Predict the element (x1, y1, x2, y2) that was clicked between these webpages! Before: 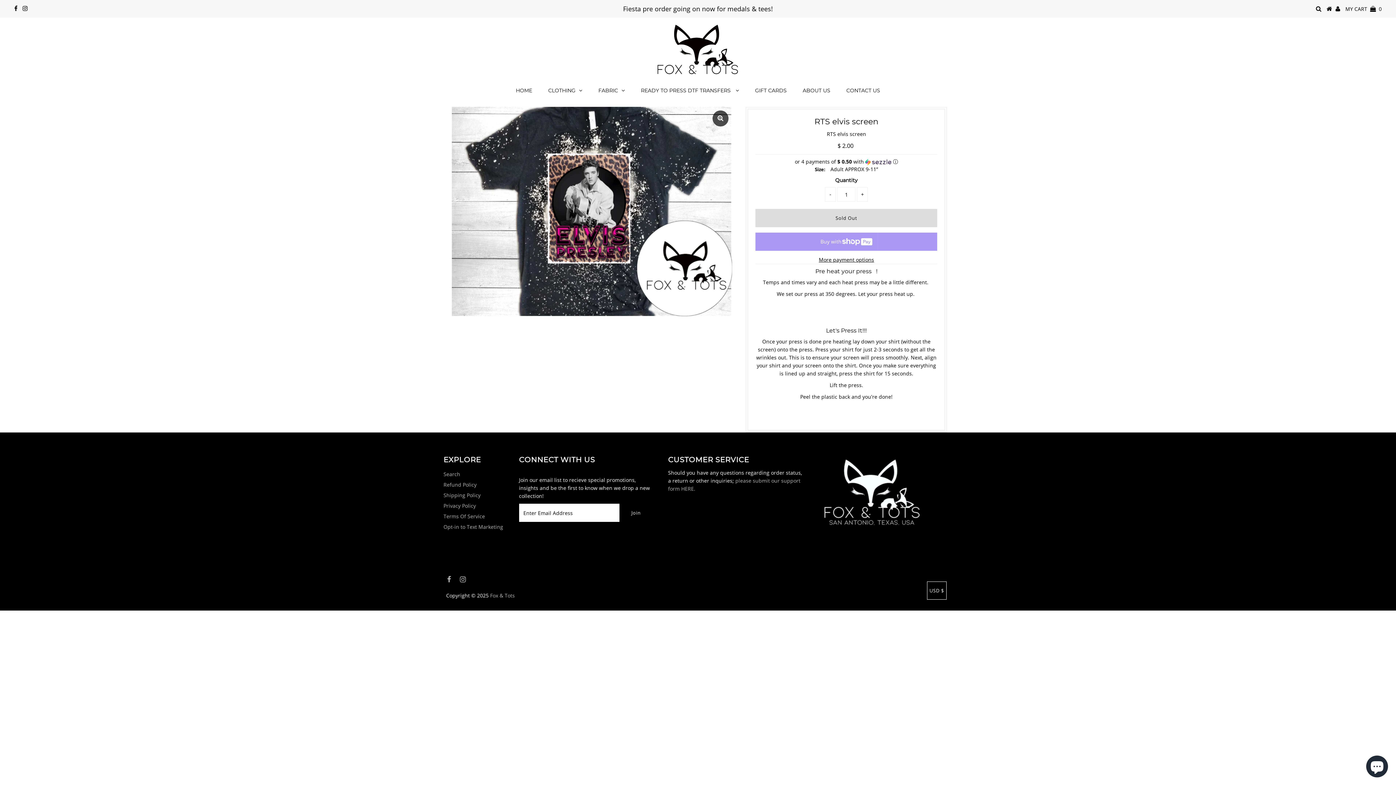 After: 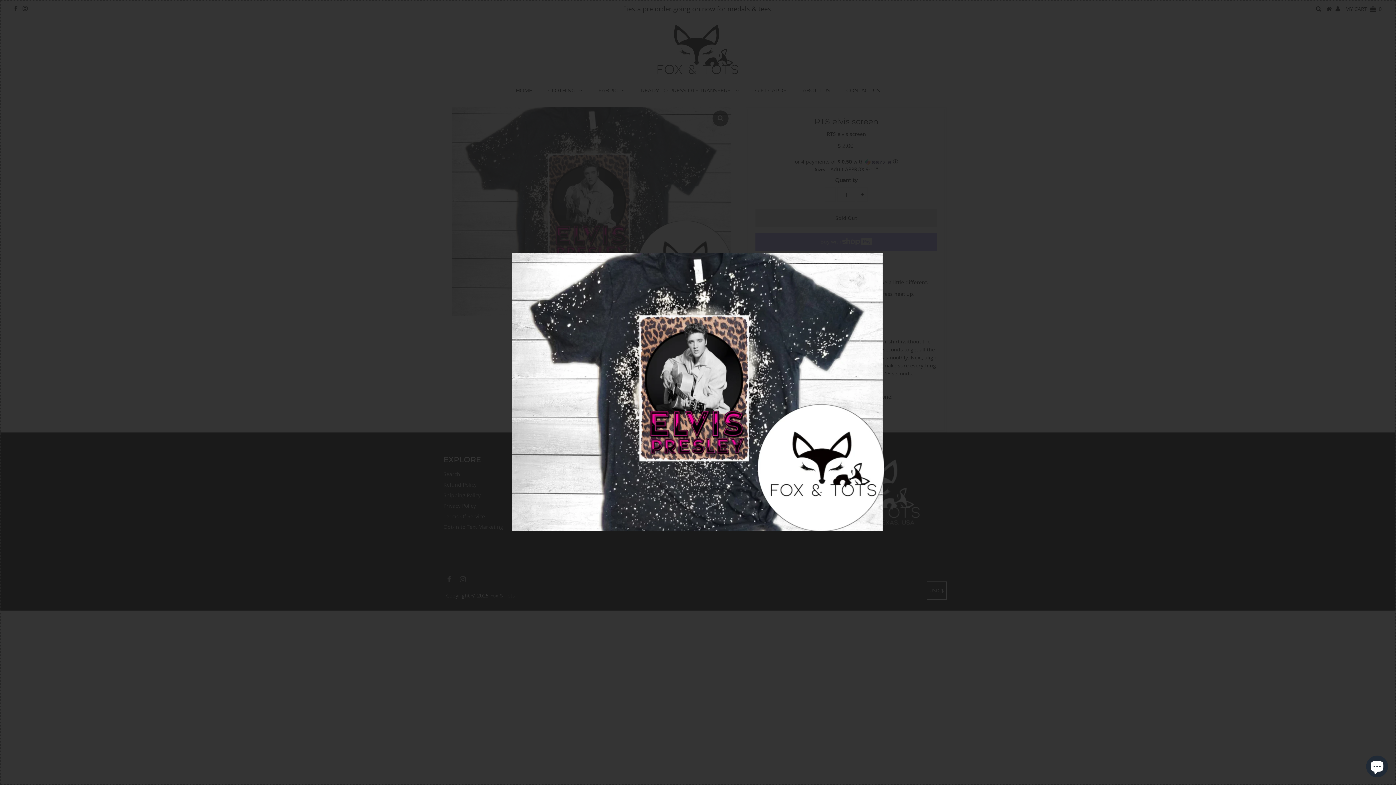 Action: bbox: (712, 110, 728, 126)